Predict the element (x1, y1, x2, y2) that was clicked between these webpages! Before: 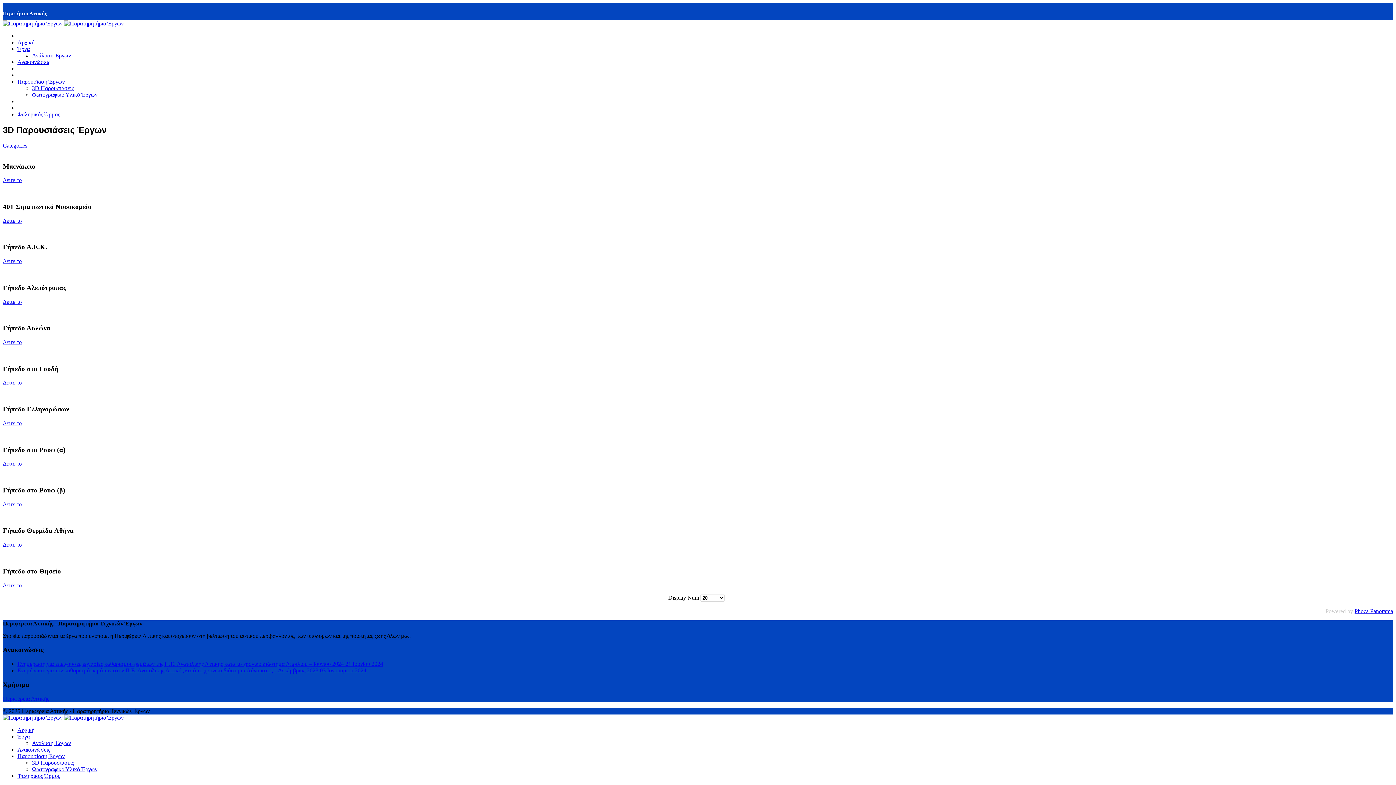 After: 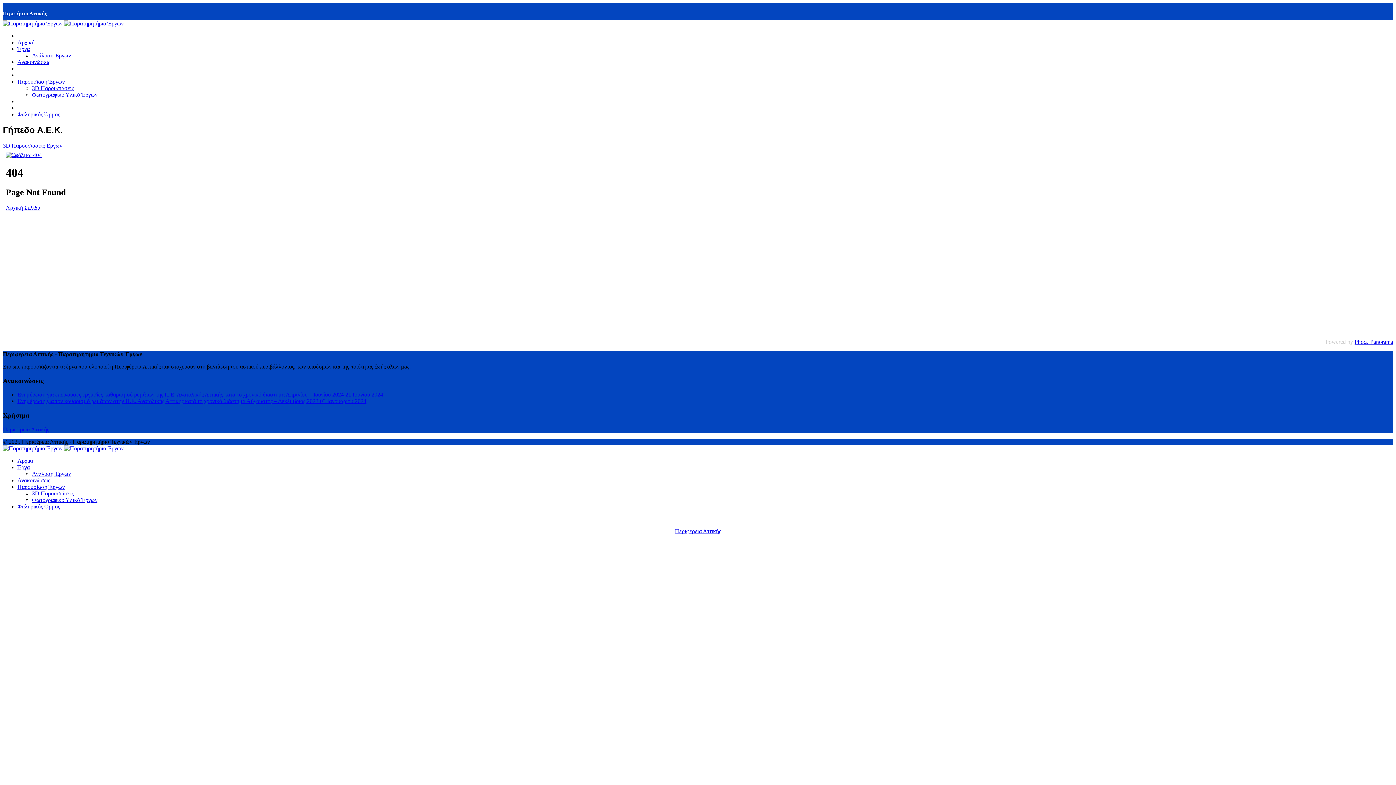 Action: bbox: (2, 258, 21, 264) label: Δείτε το